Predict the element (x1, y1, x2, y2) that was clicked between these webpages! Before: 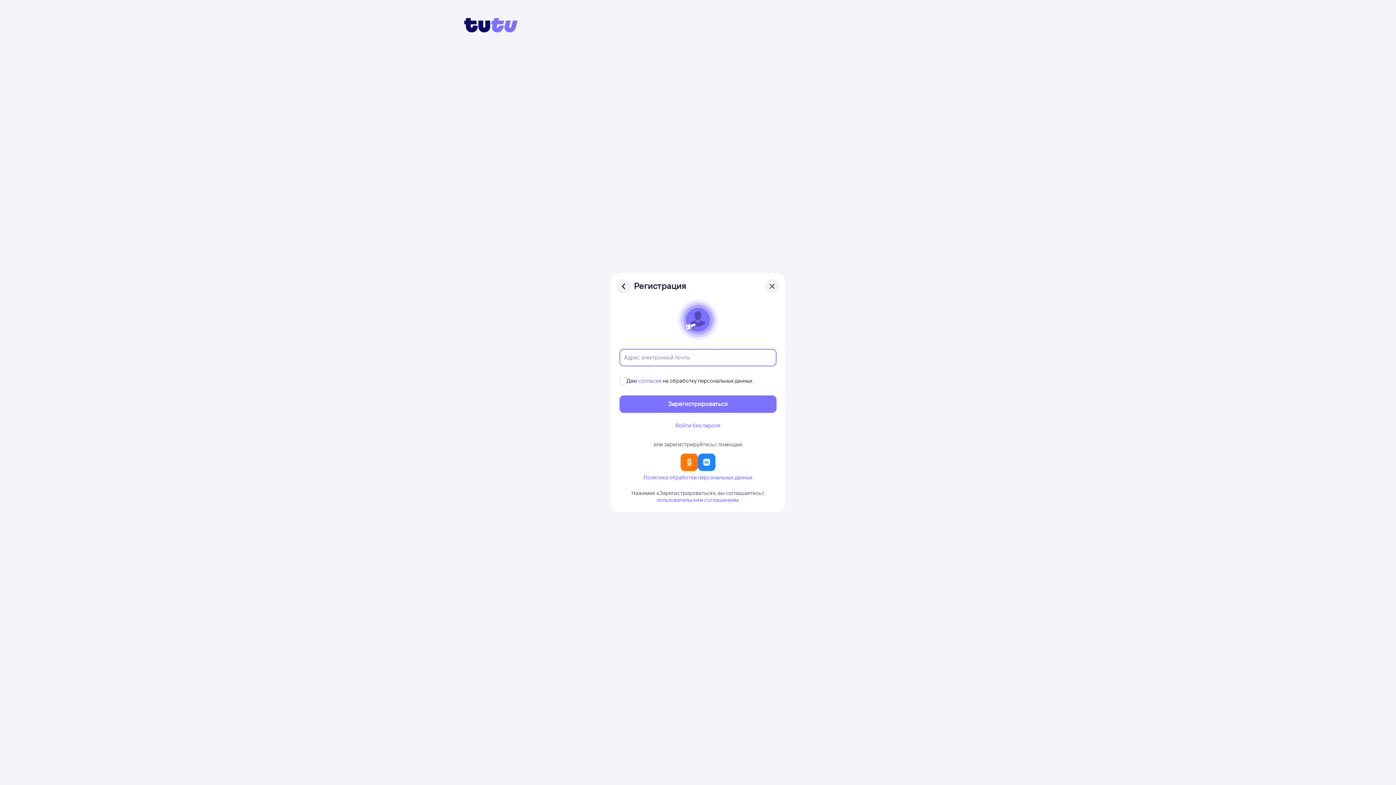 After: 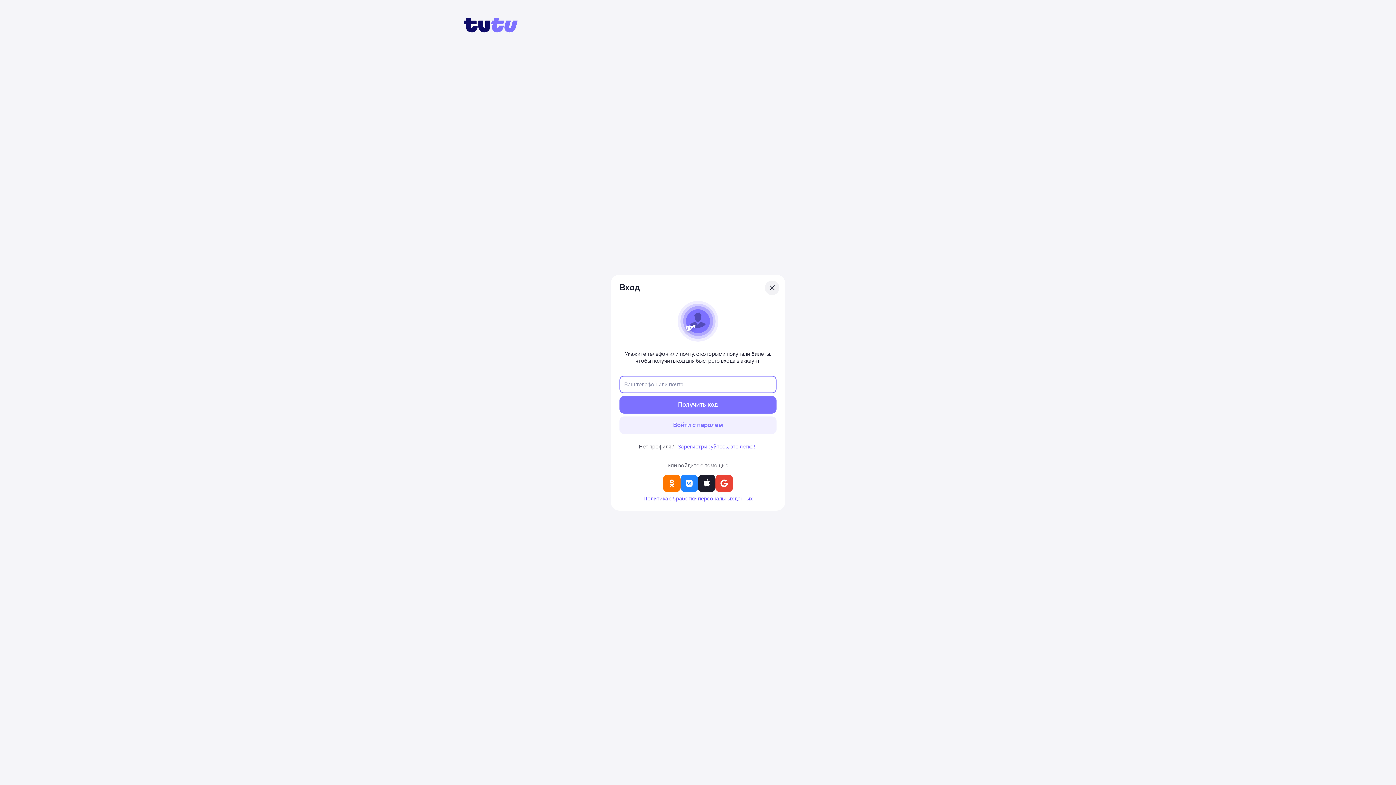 Action: bbox: (616, 279, 631, 293)